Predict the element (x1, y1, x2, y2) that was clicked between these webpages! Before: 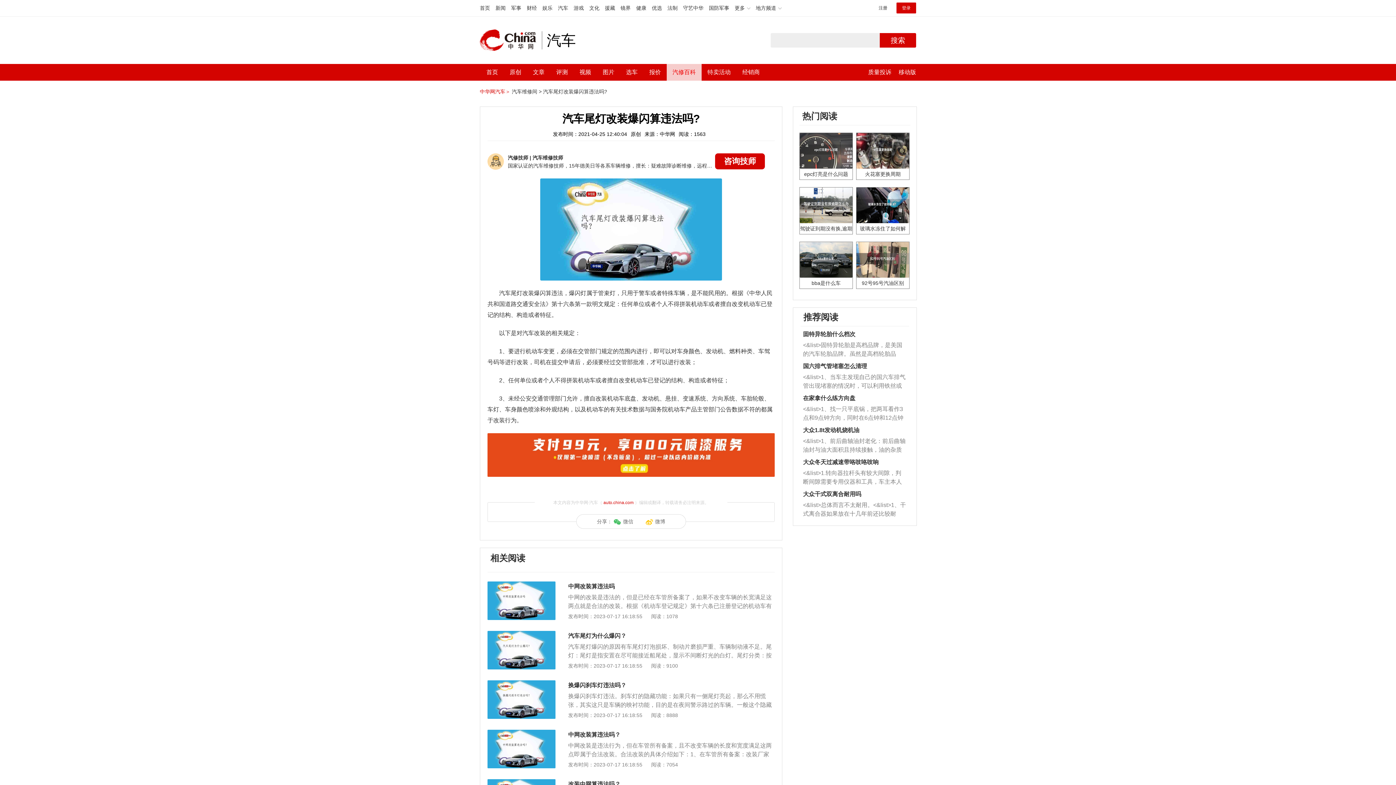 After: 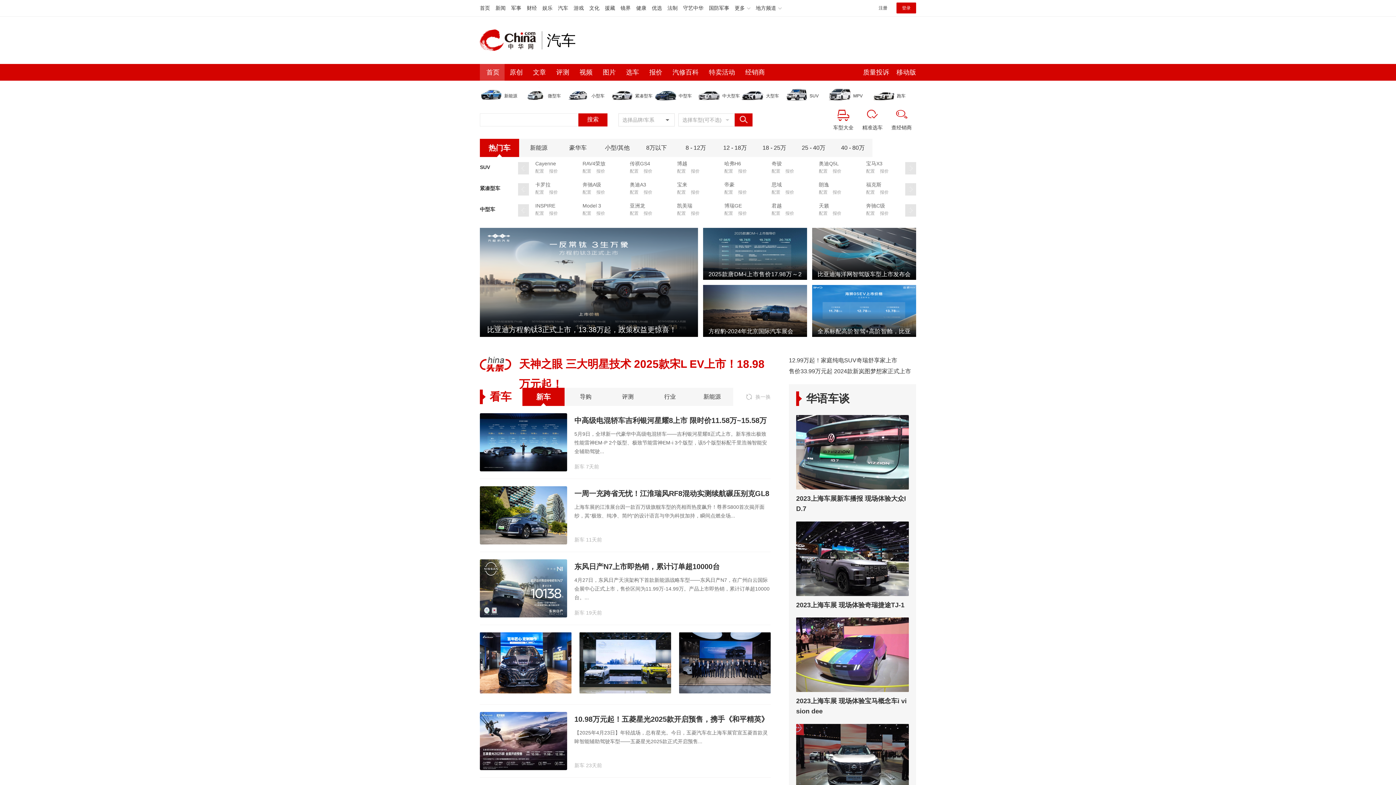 Action: label: 中华网汽车＞ bbox: (480, 88, 510, 94)